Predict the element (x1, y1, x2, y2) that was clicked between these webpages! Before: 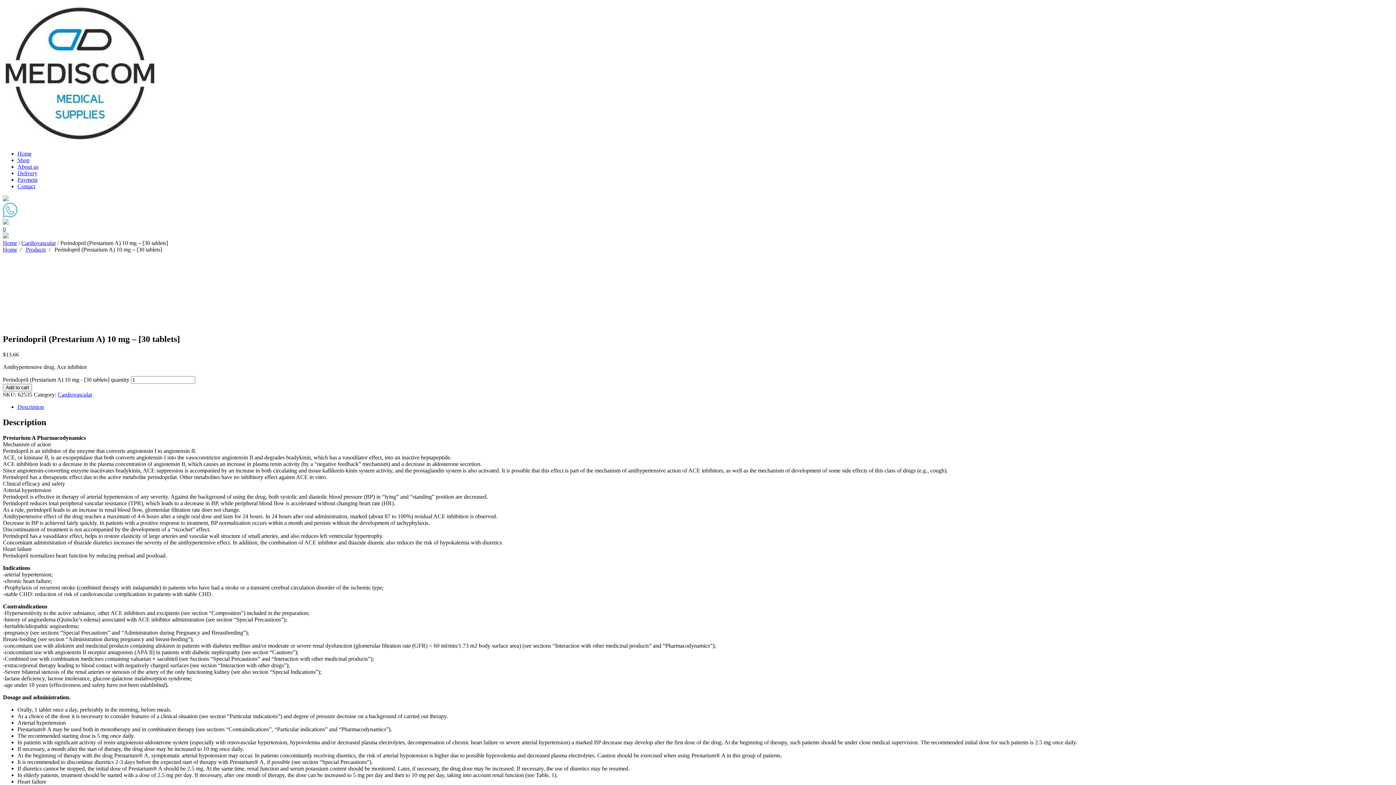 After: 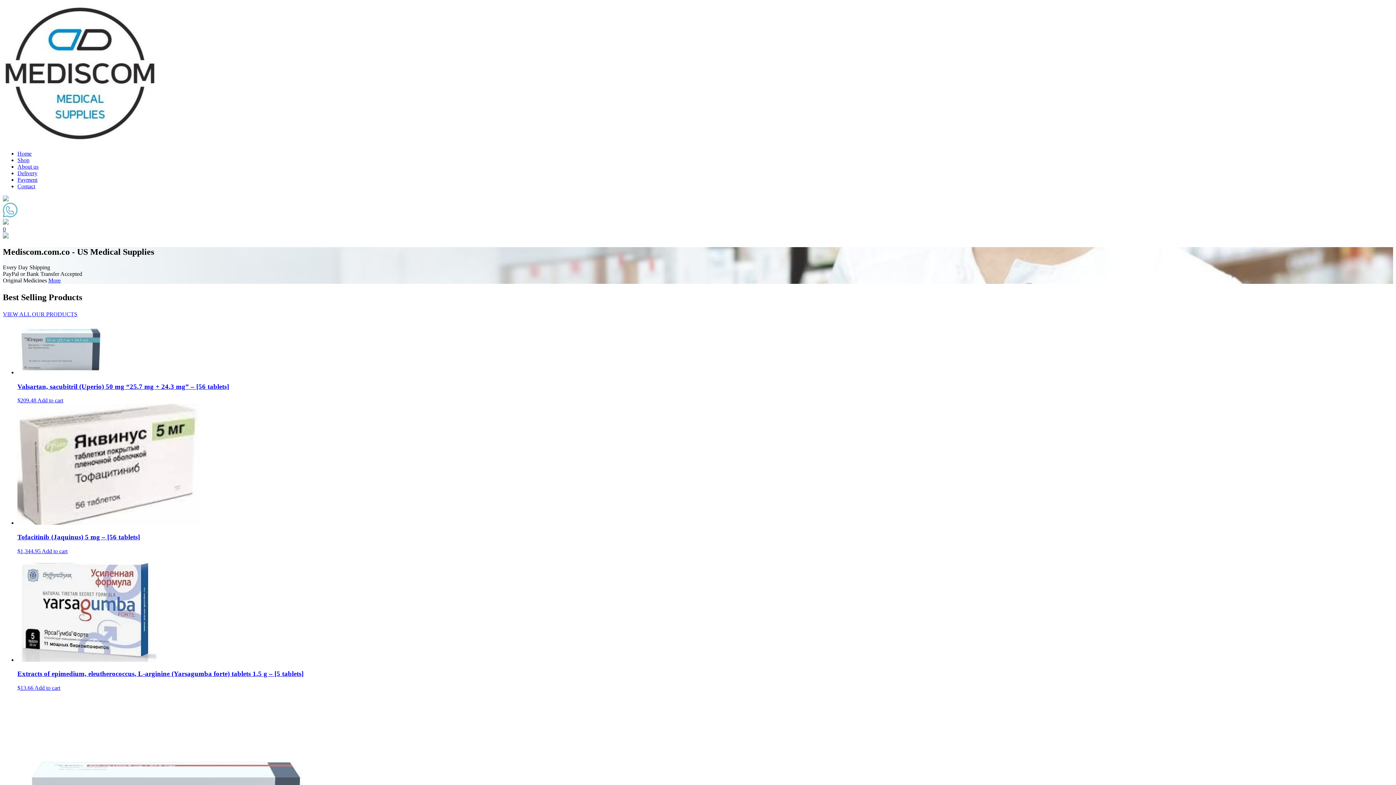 Action: bbox: (2, 240, 17, 246) label: Home